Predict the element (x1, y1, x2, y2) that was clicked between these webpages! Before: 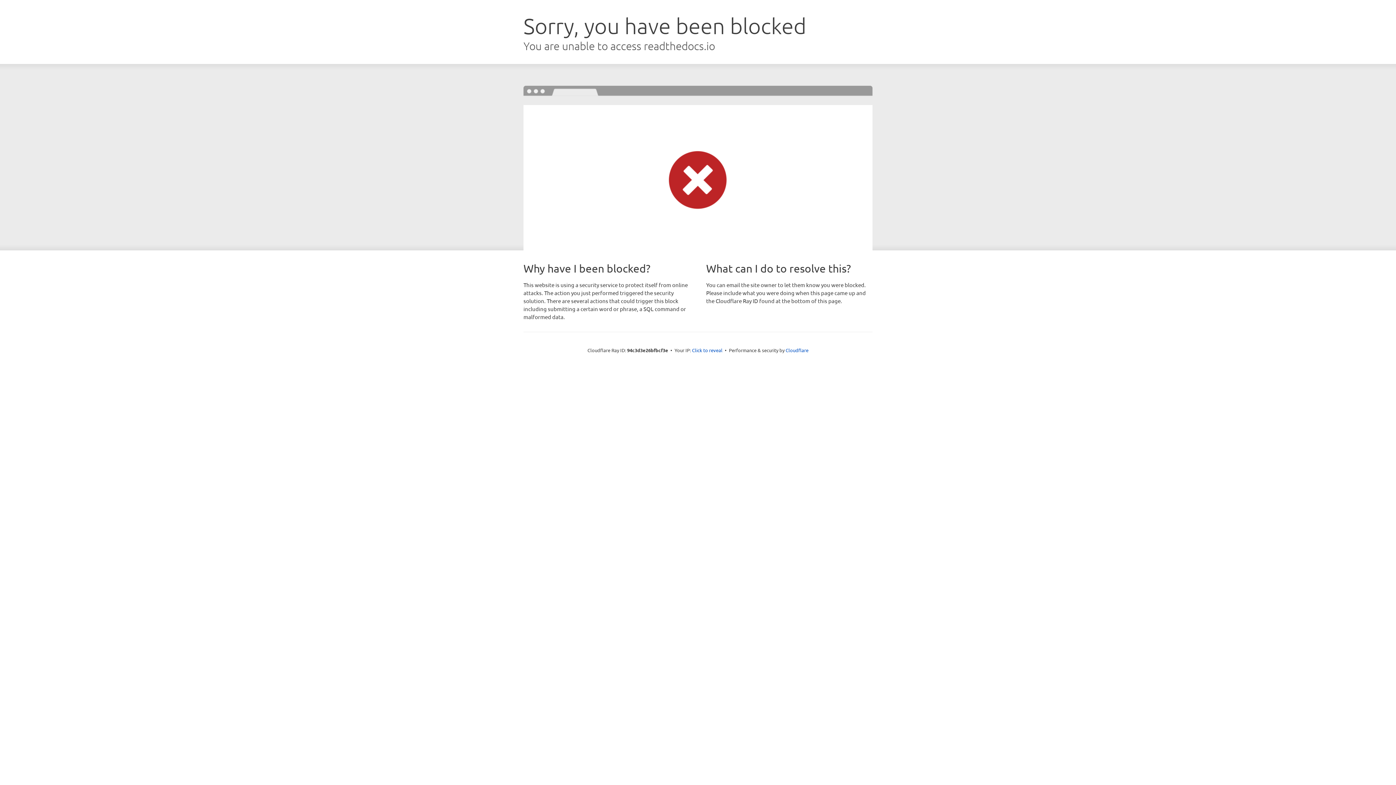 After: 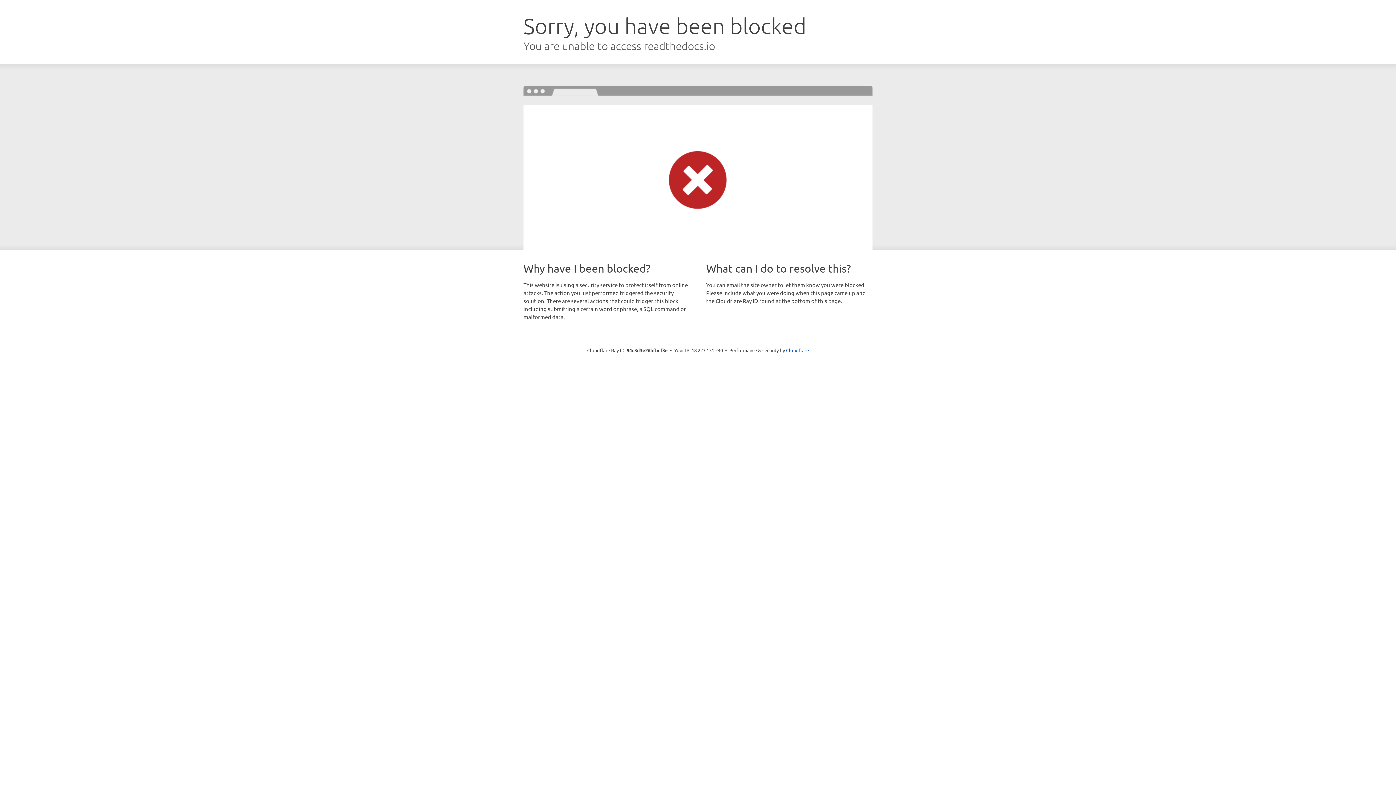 Action: label: Click to reveal bbox: (692, 346, 722, 353)